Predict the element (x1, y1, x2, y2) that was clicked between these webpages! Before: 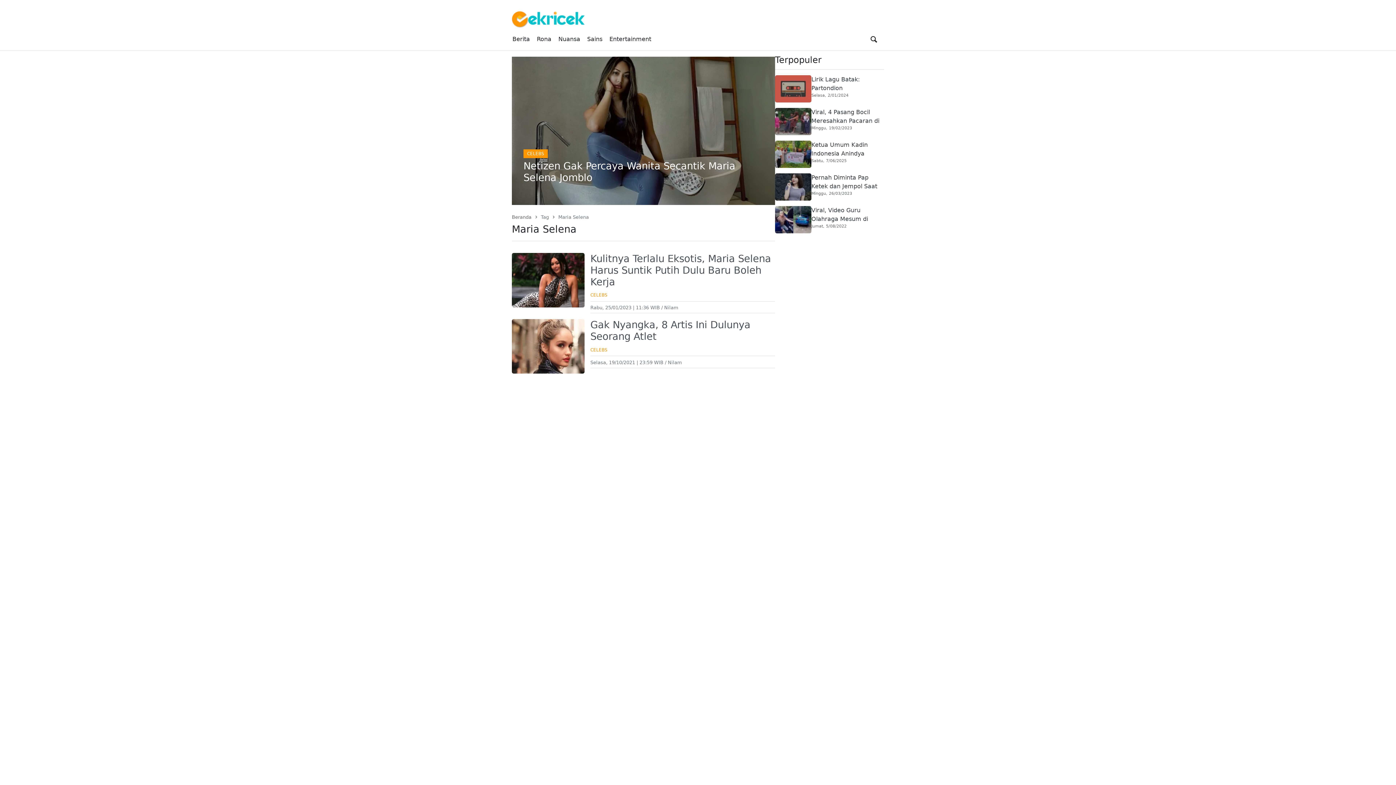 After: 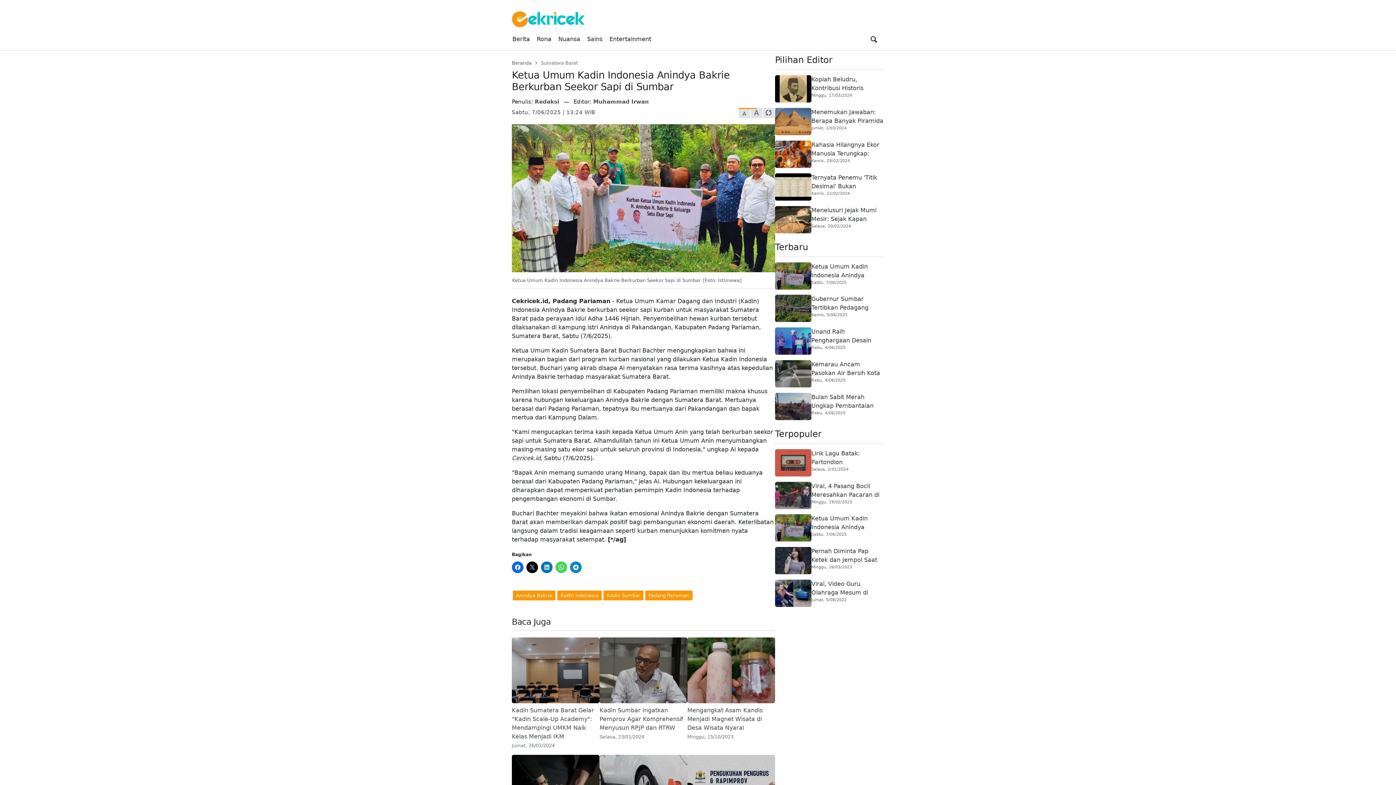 Action: label: Cuplikan gambar bbox: (775, 140, 811, 167)